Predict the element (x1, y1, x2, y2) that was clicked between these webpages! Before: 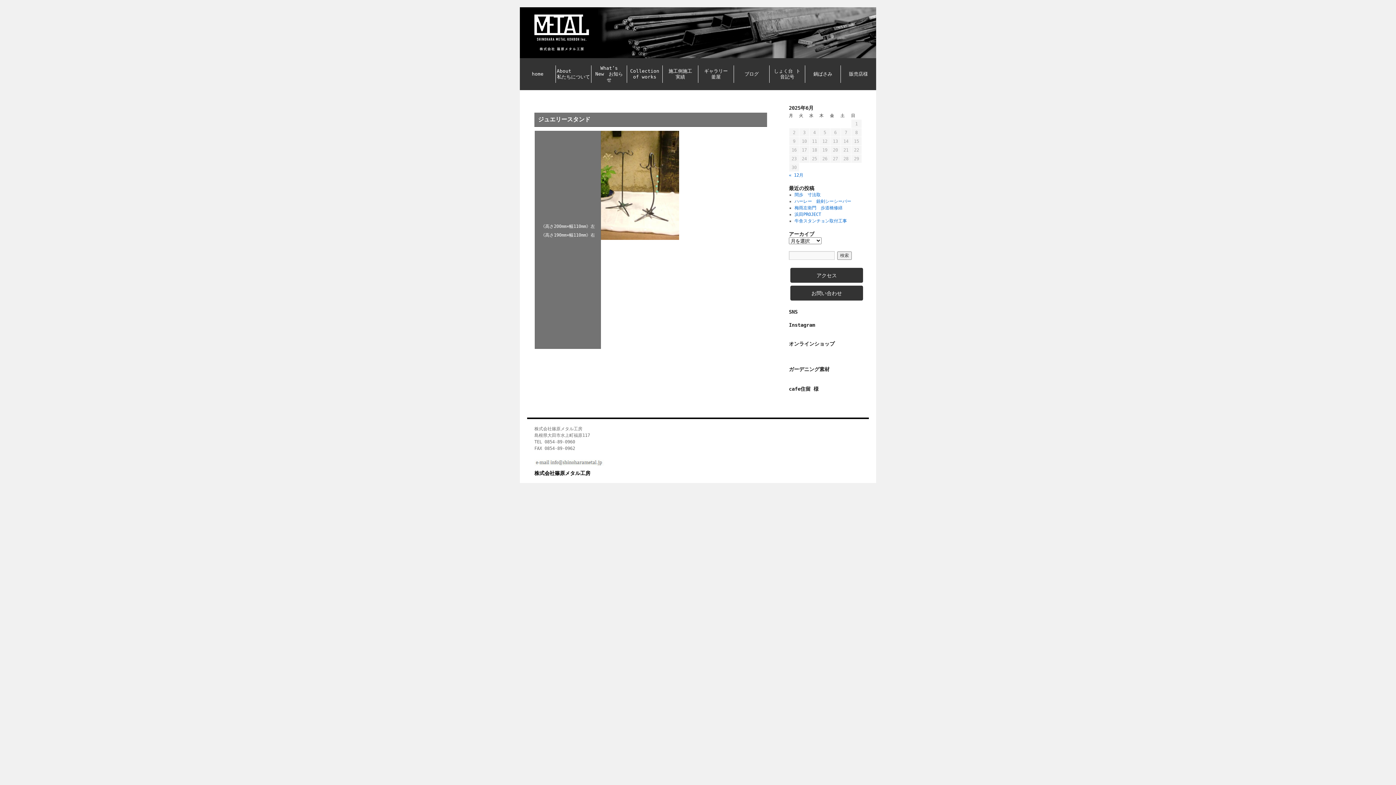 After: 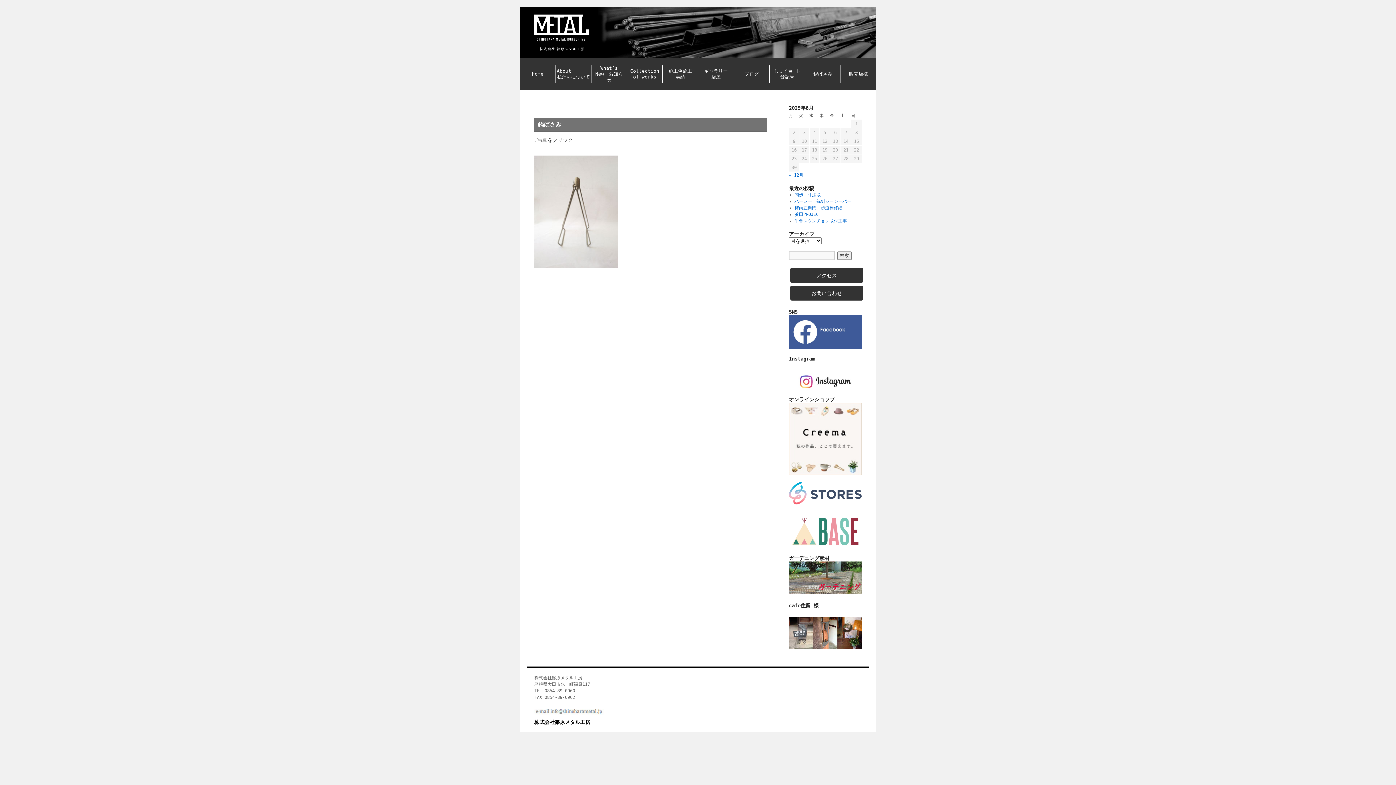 Action: label: 鍋ばさみ bbox: (805, 68, 840, 79)